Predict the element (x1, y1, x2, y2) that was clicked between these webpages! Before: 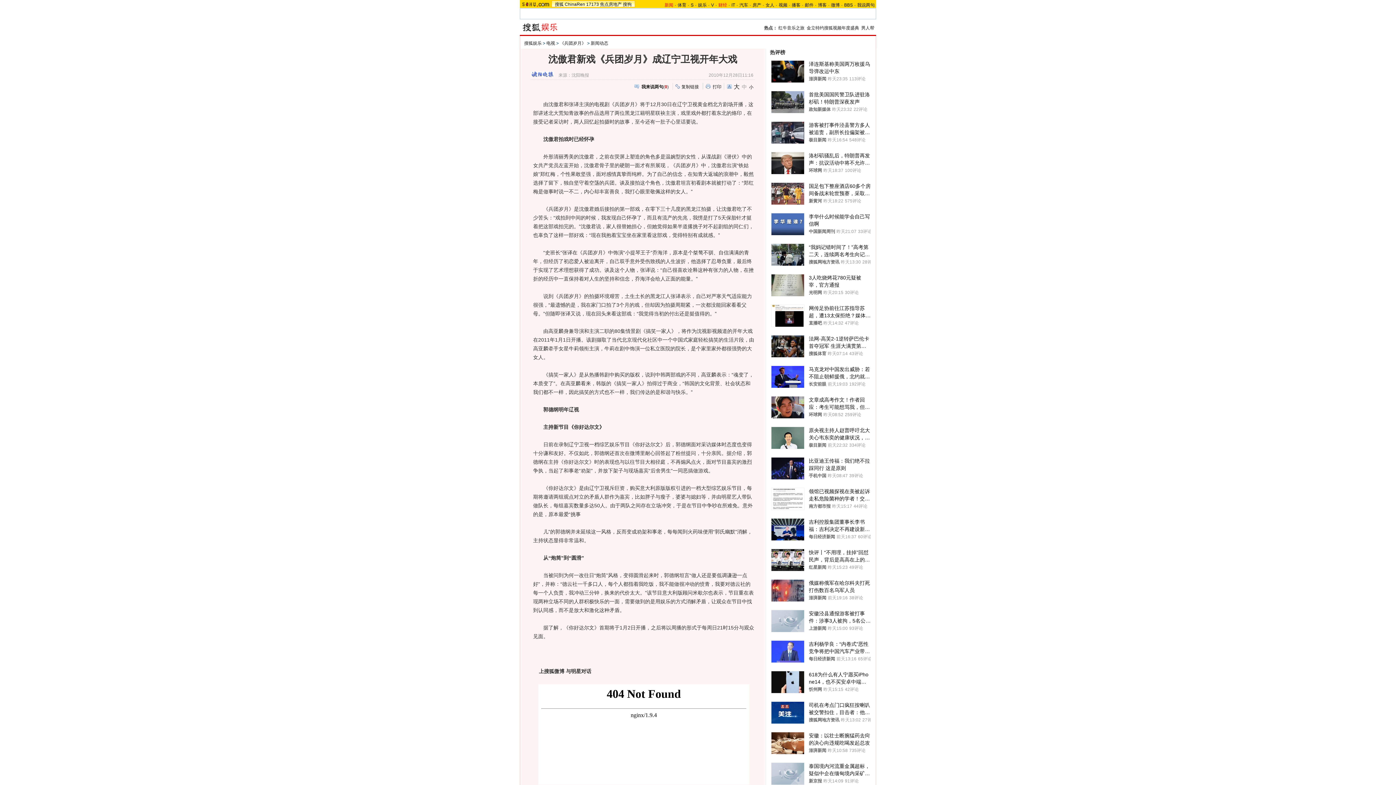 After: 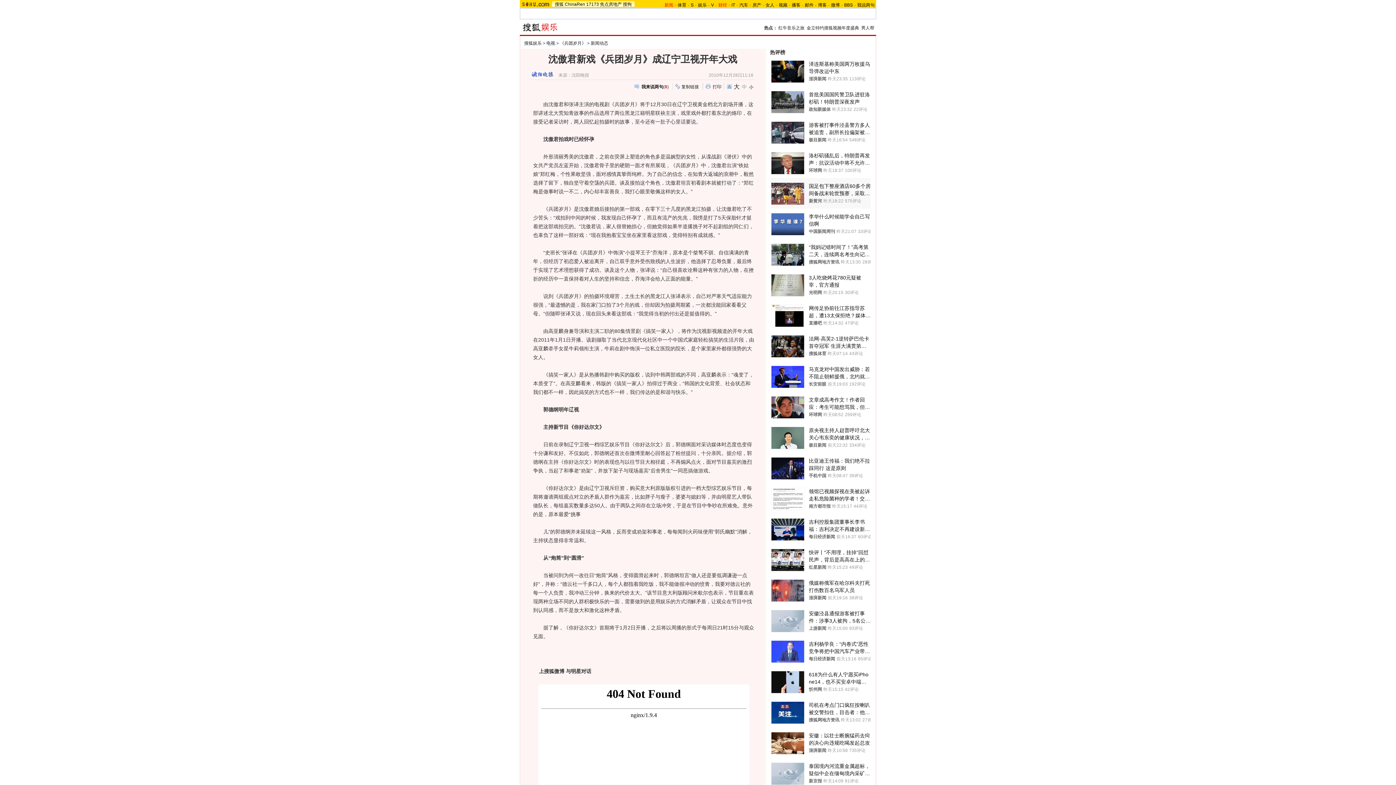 Action: bbox: (771, 178, 870, 208) label: 国足包下整座酒店60多个房间备战末轮世预赛，采取全封闭式管理
新黄河
昨天18:22
575评论